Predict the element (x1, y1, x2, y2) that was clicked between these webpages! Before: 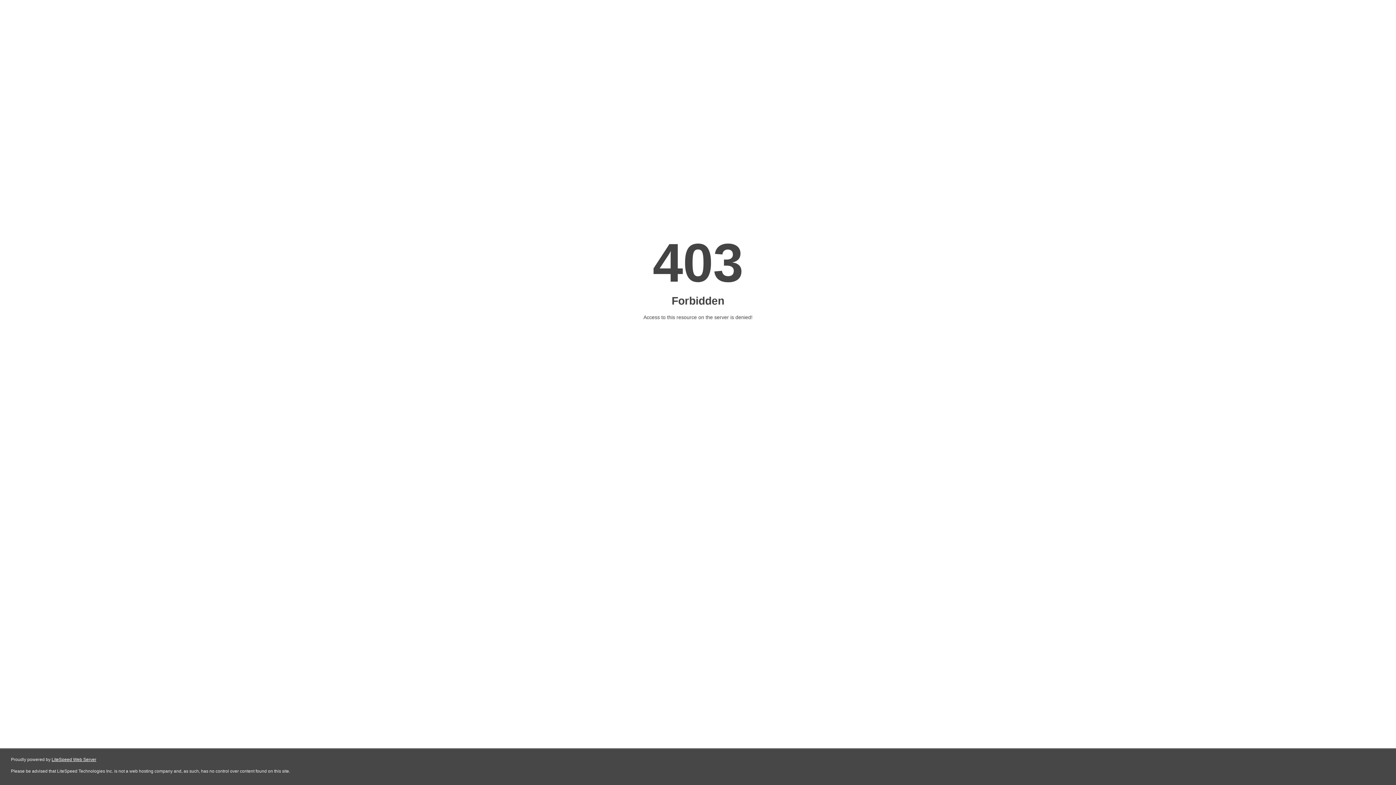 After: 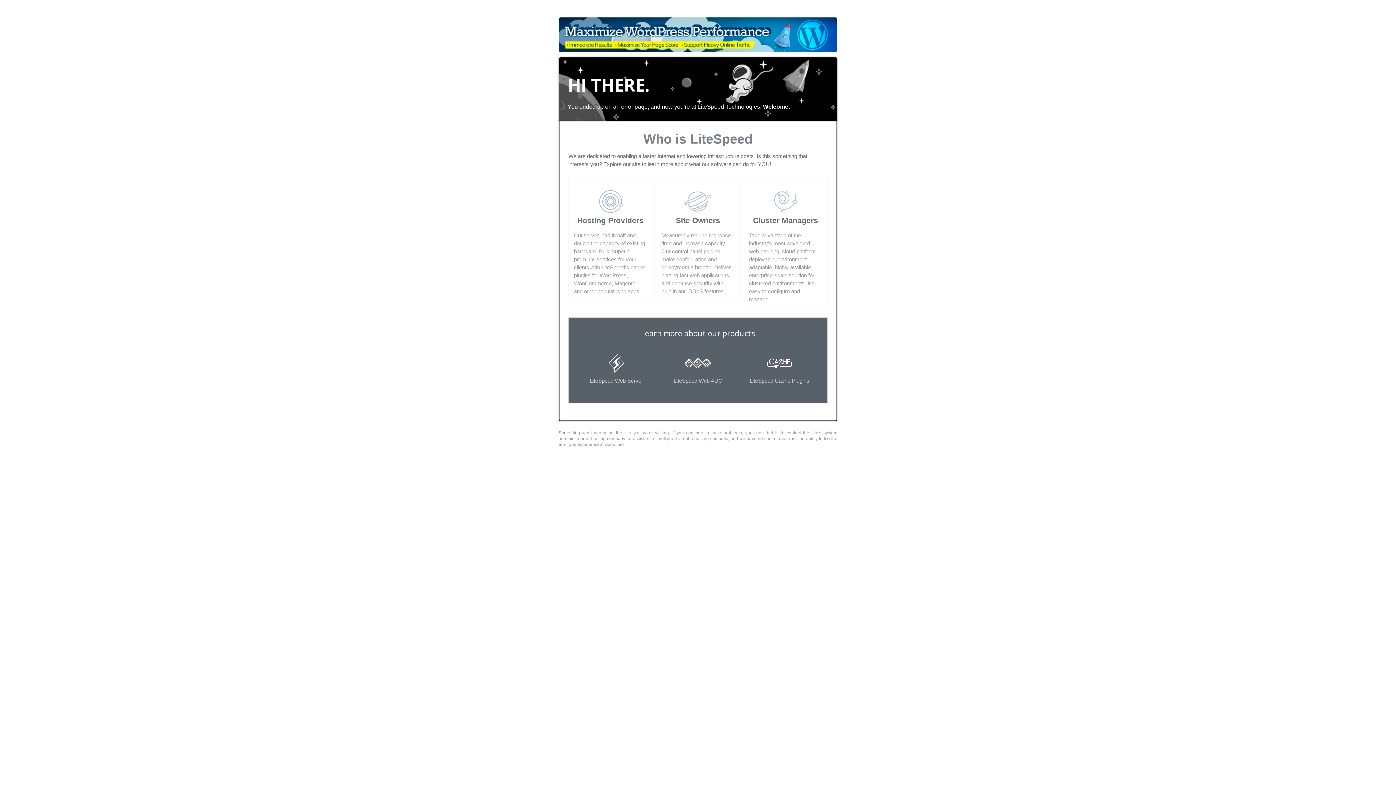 Action: label: LiteSpeed Web Server bbox: (51, 757, 96, 762)